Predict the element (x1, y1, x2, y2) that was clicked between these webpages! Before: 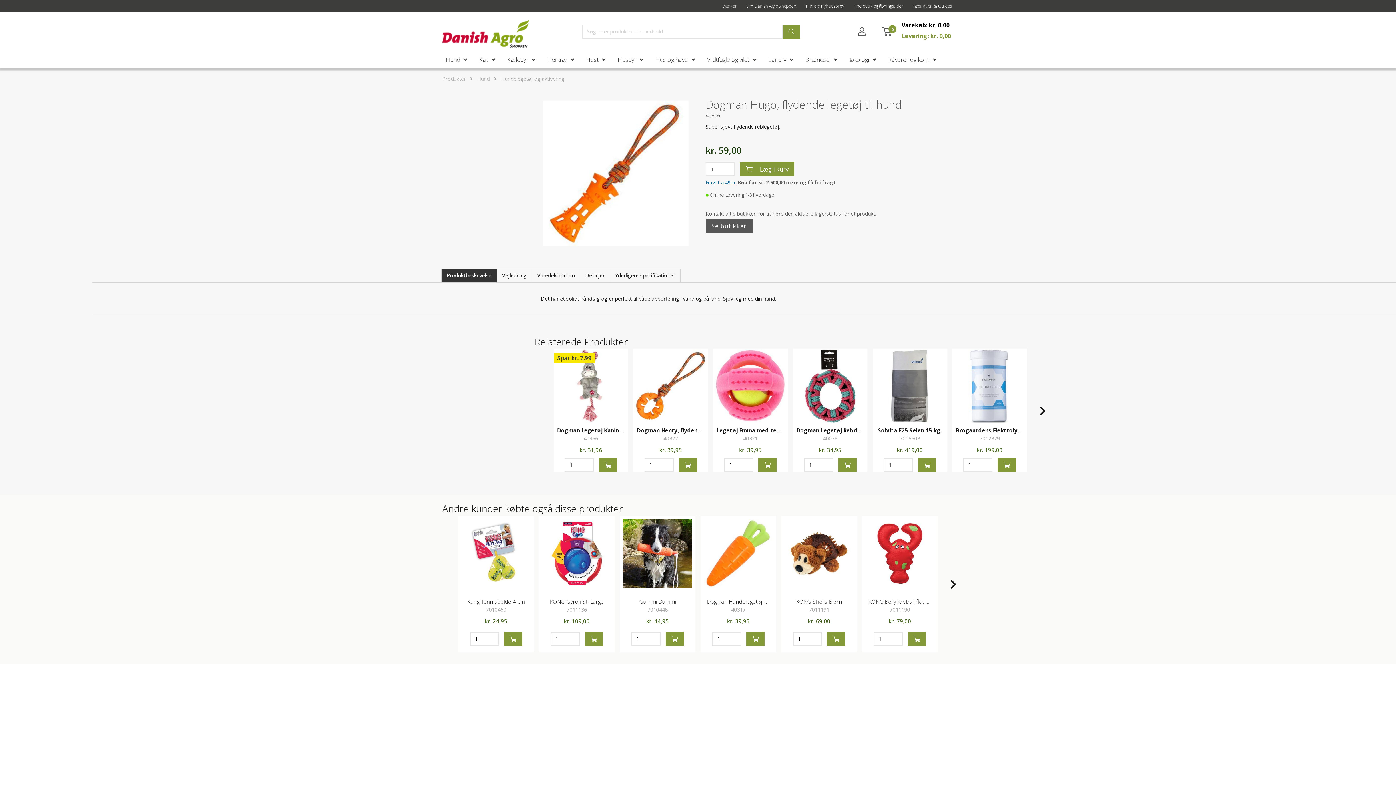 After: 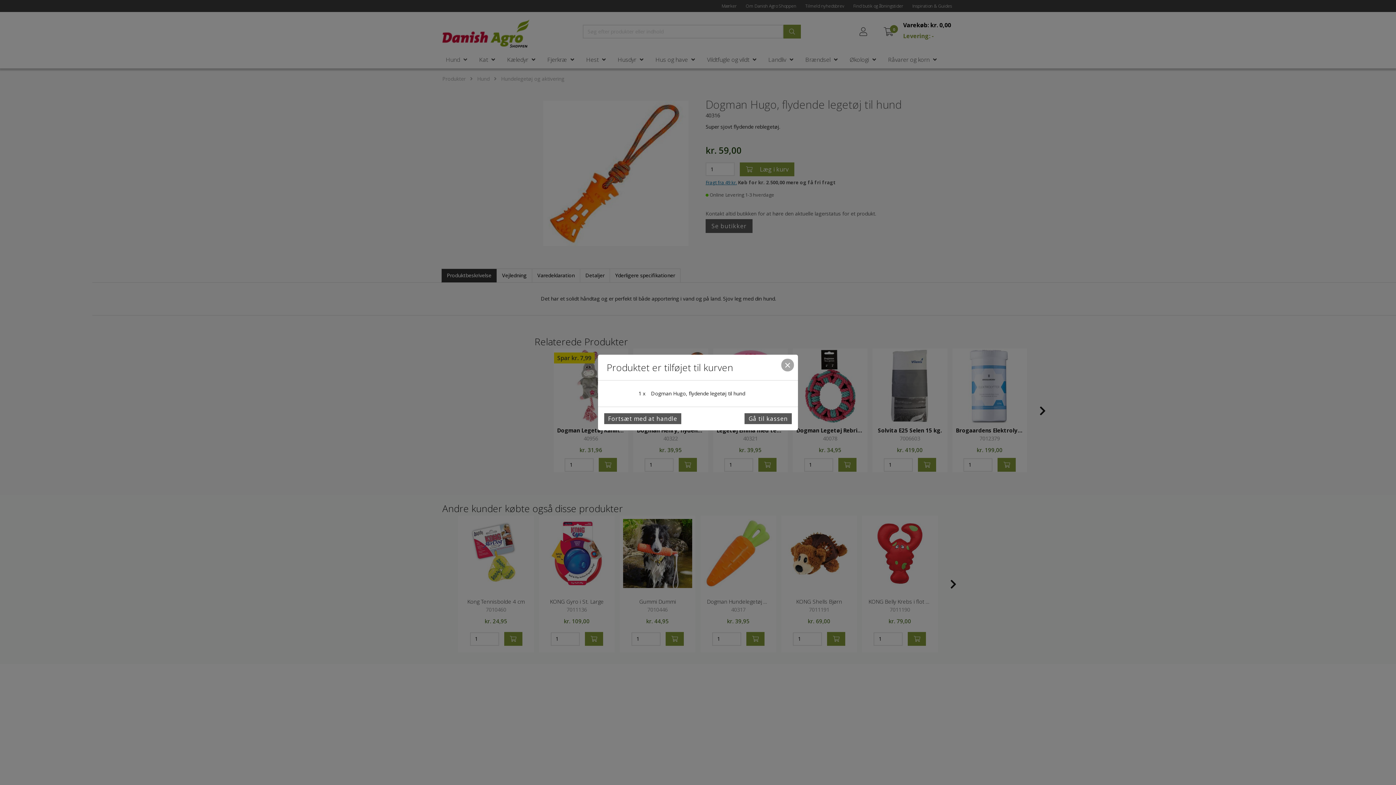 Action: bbox: (740, 162, 794, 176) label: Læg i kurv